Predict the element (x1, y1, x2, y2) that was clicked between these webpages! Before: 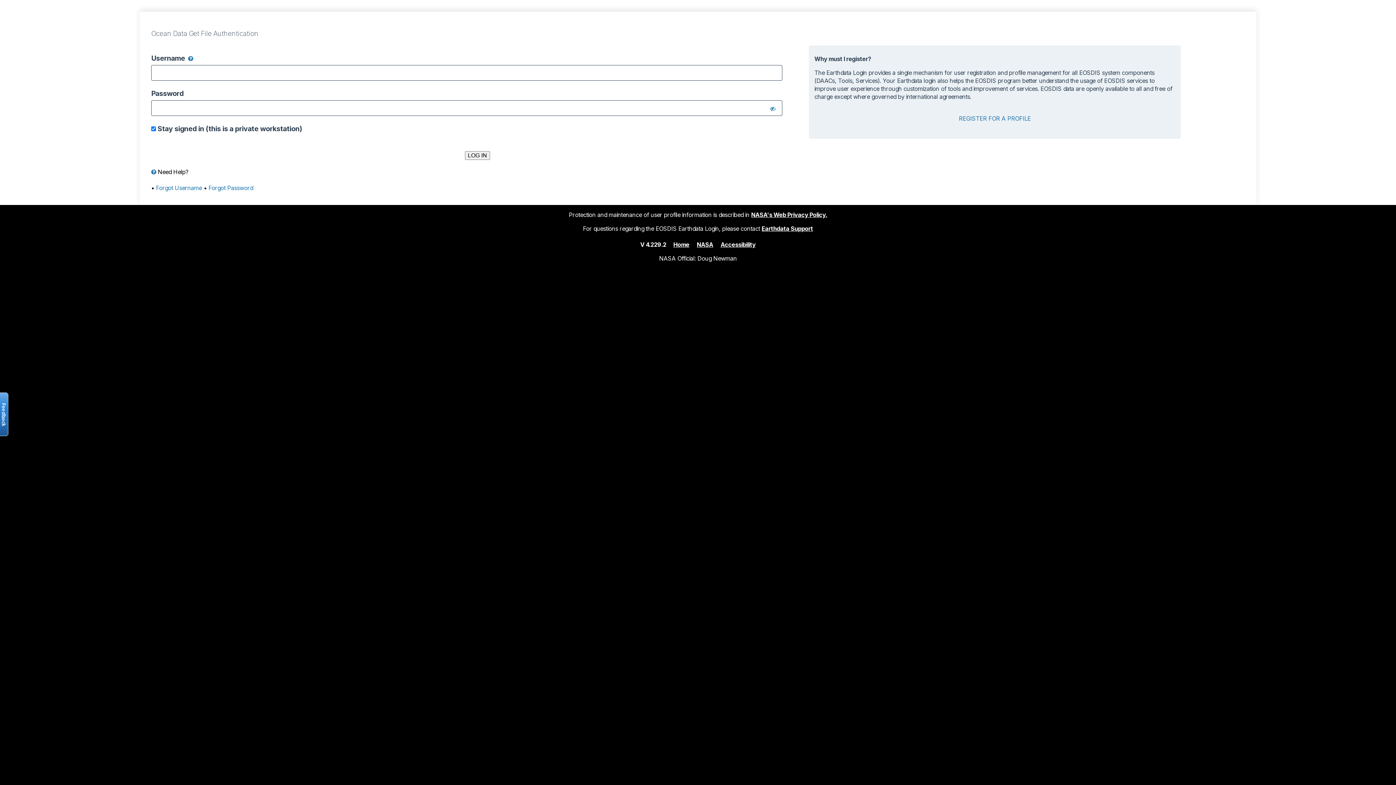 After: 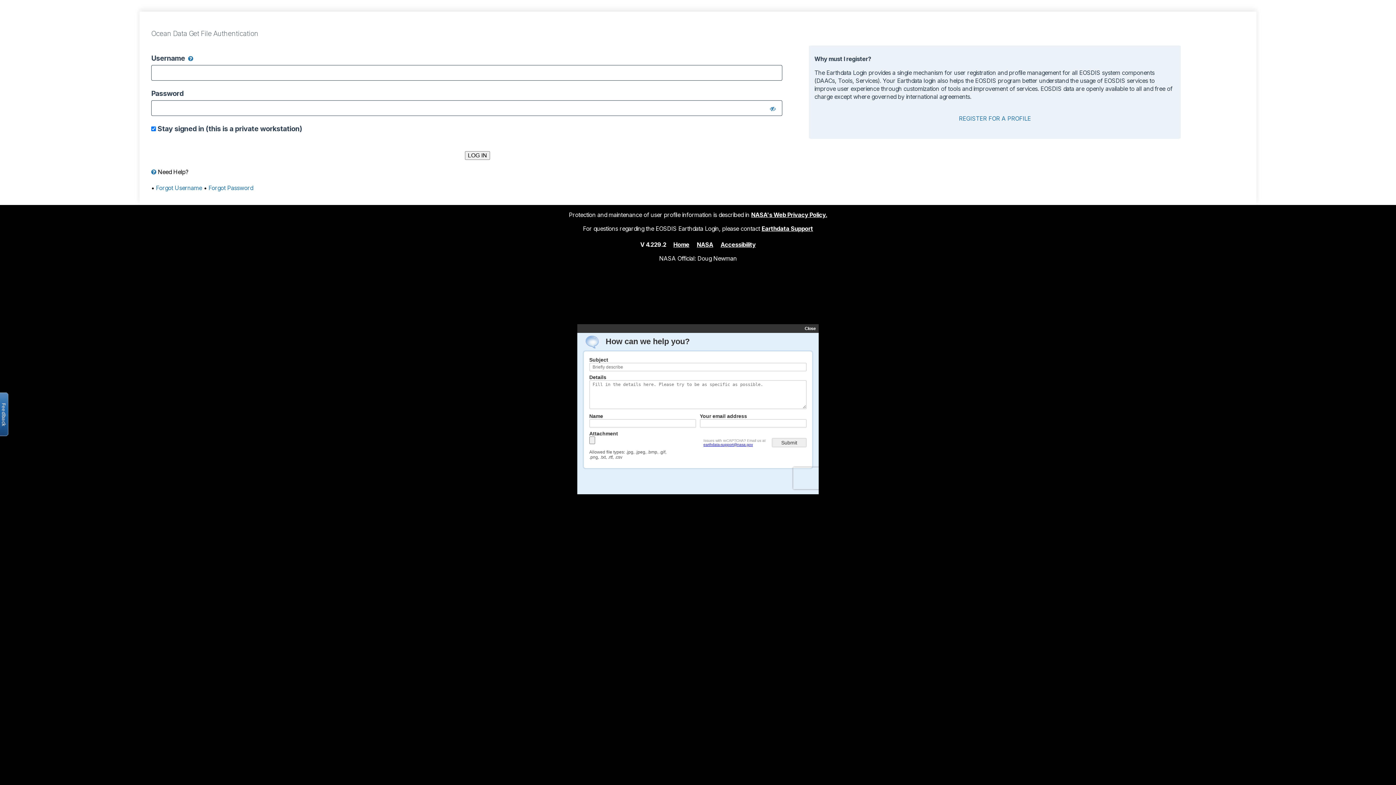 Action: label: Earthdata Support bbox: (761, 224, 813, 232)